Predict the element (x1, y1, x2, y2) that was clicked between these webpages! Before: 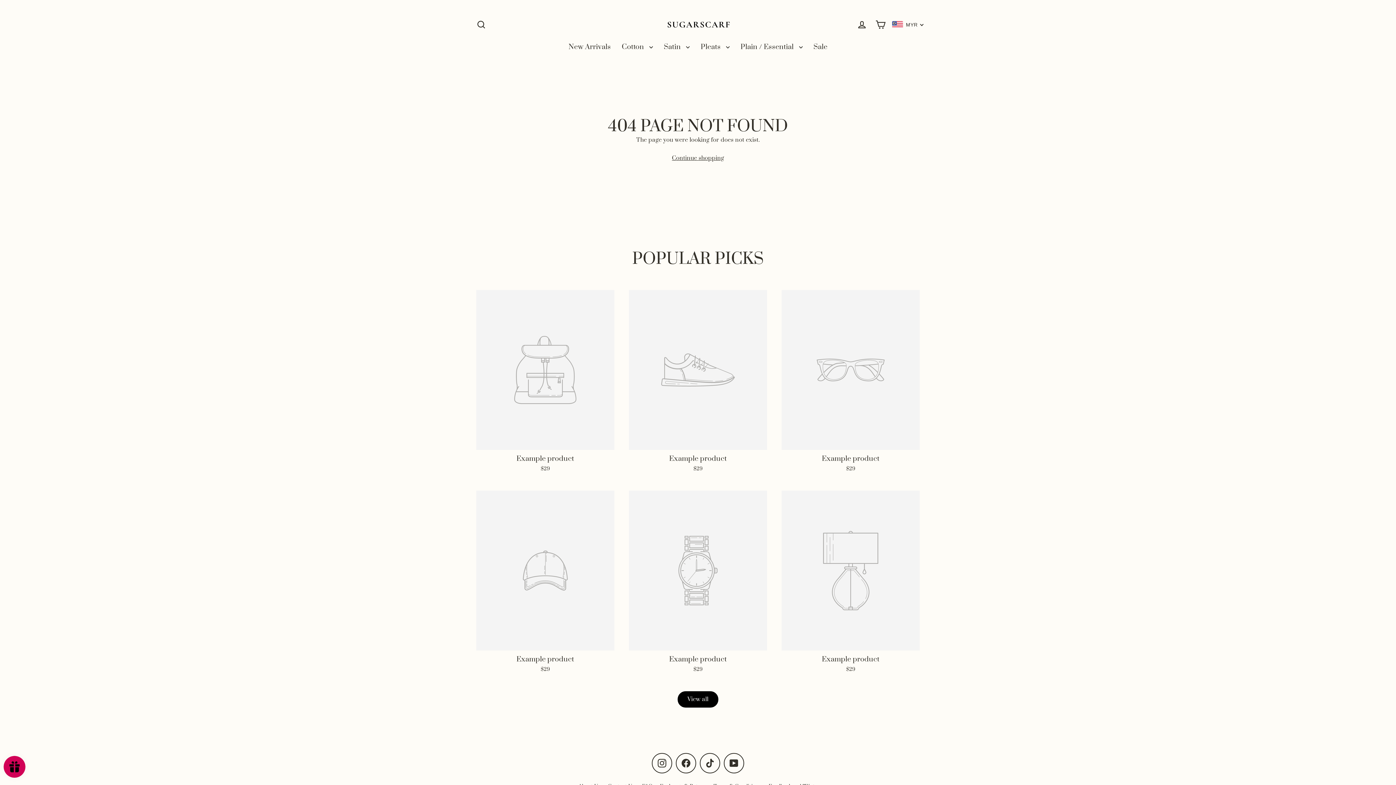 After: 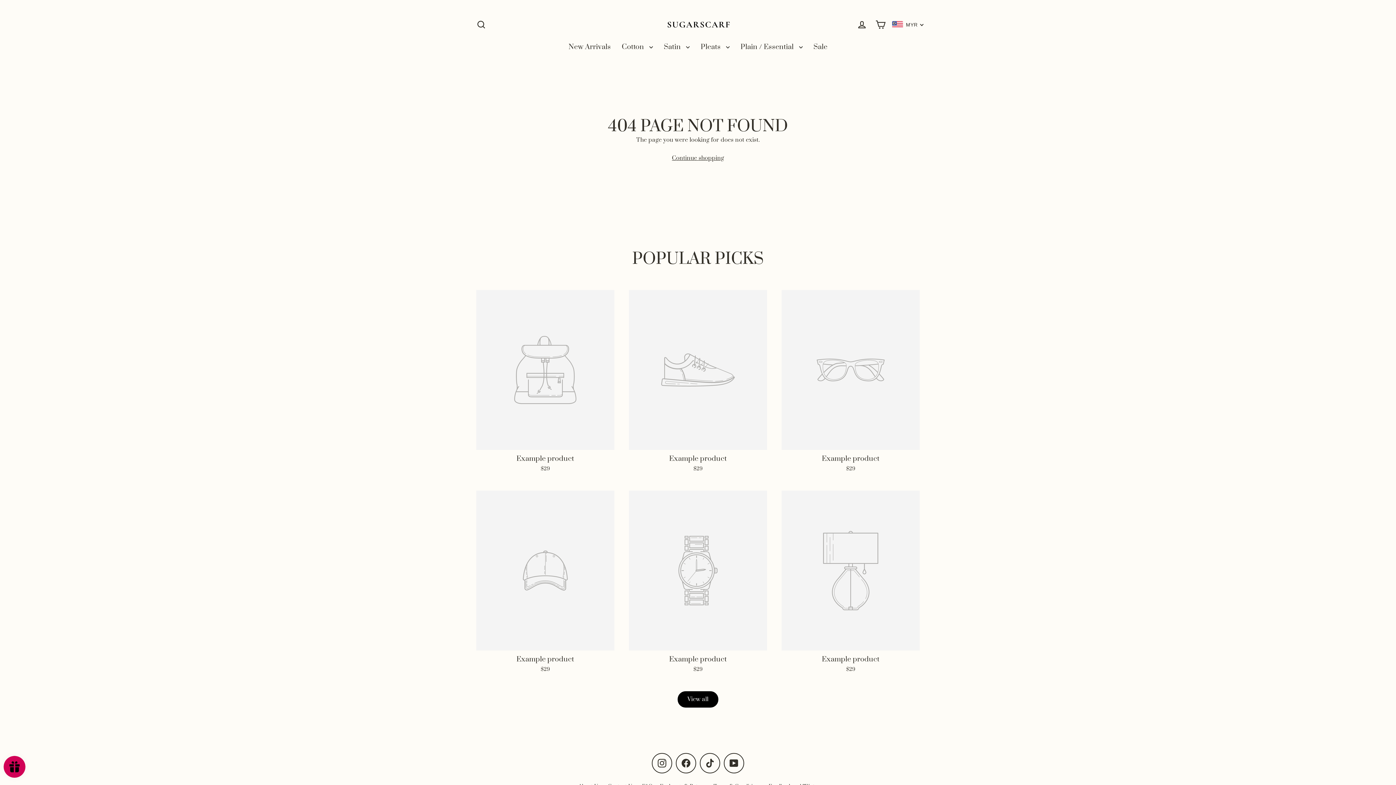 Action: label: YouTube bbox: (724, 753, 744, 773)